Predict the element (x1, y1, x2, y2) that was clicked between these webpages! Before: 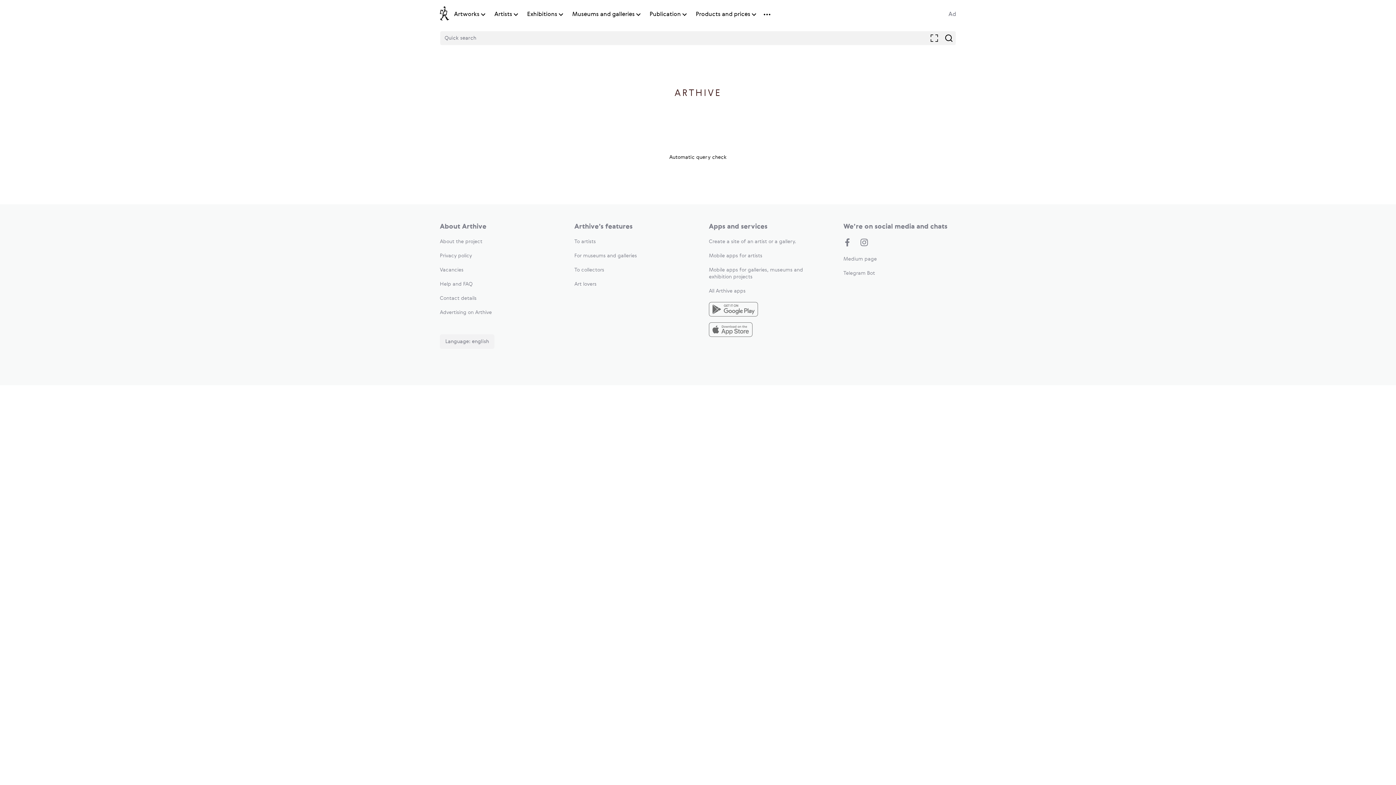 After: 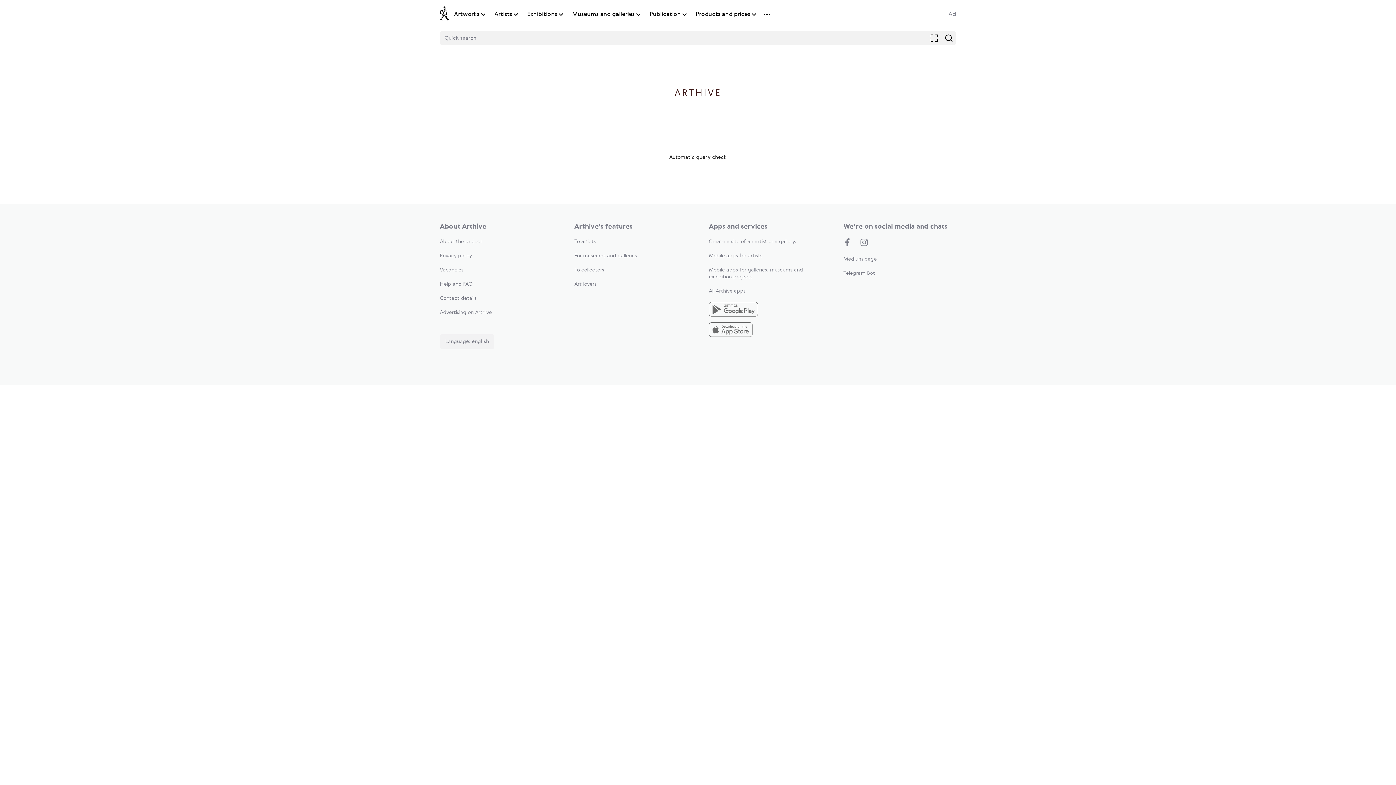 Action: bbox: (709, 288, 745, 293) label: All Arthive apps